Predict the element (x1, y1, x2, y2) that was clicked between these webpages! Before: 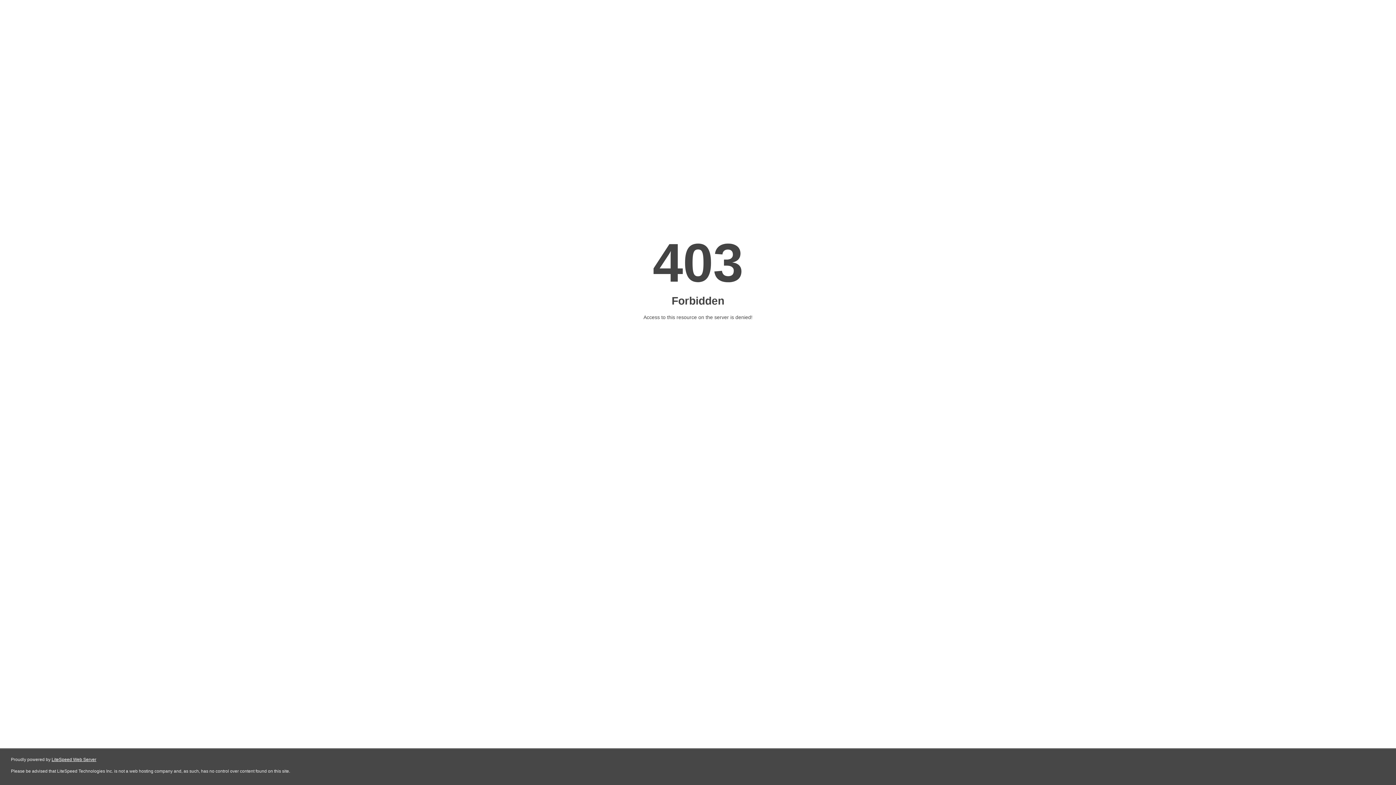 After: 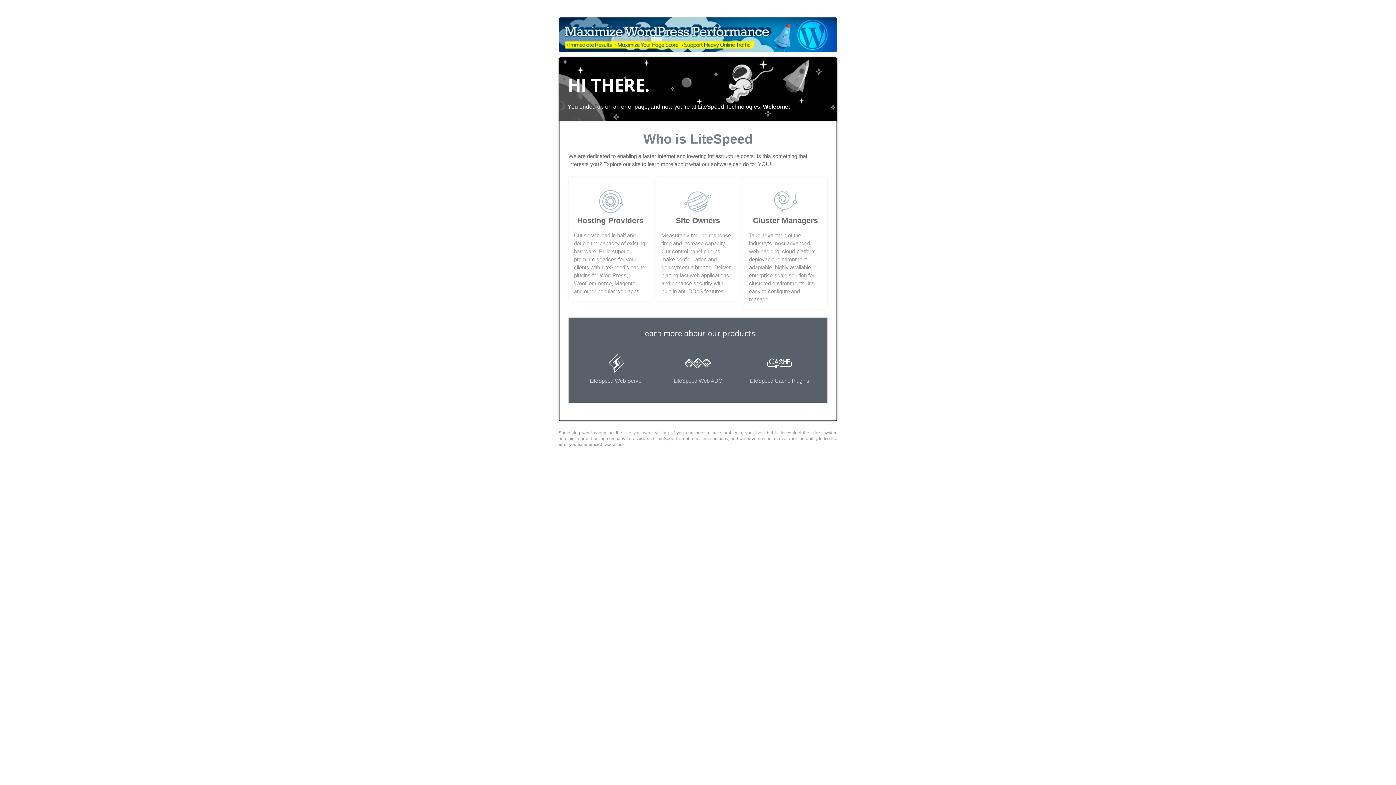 Action: label: LiteSpeed Web Server bbox: (51, 757, 96, 762)